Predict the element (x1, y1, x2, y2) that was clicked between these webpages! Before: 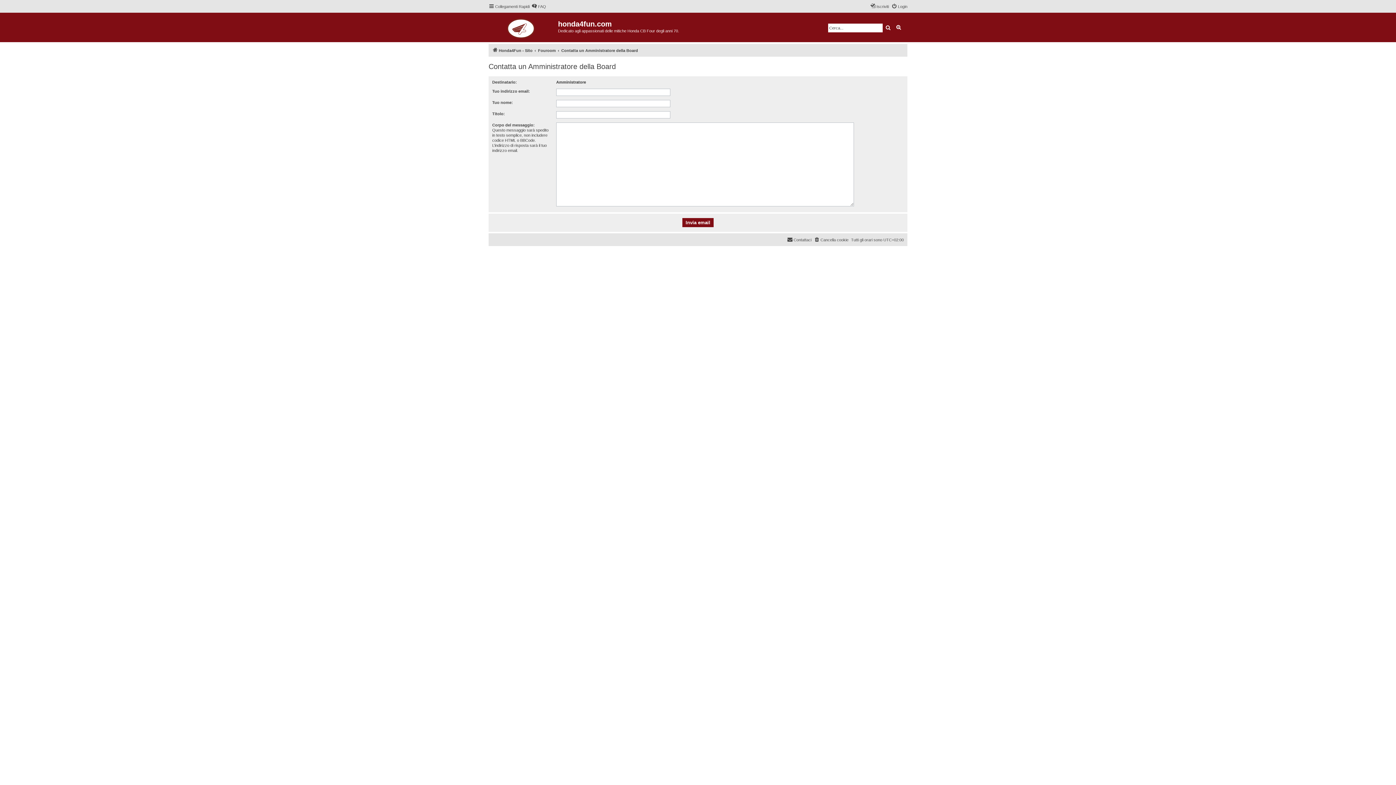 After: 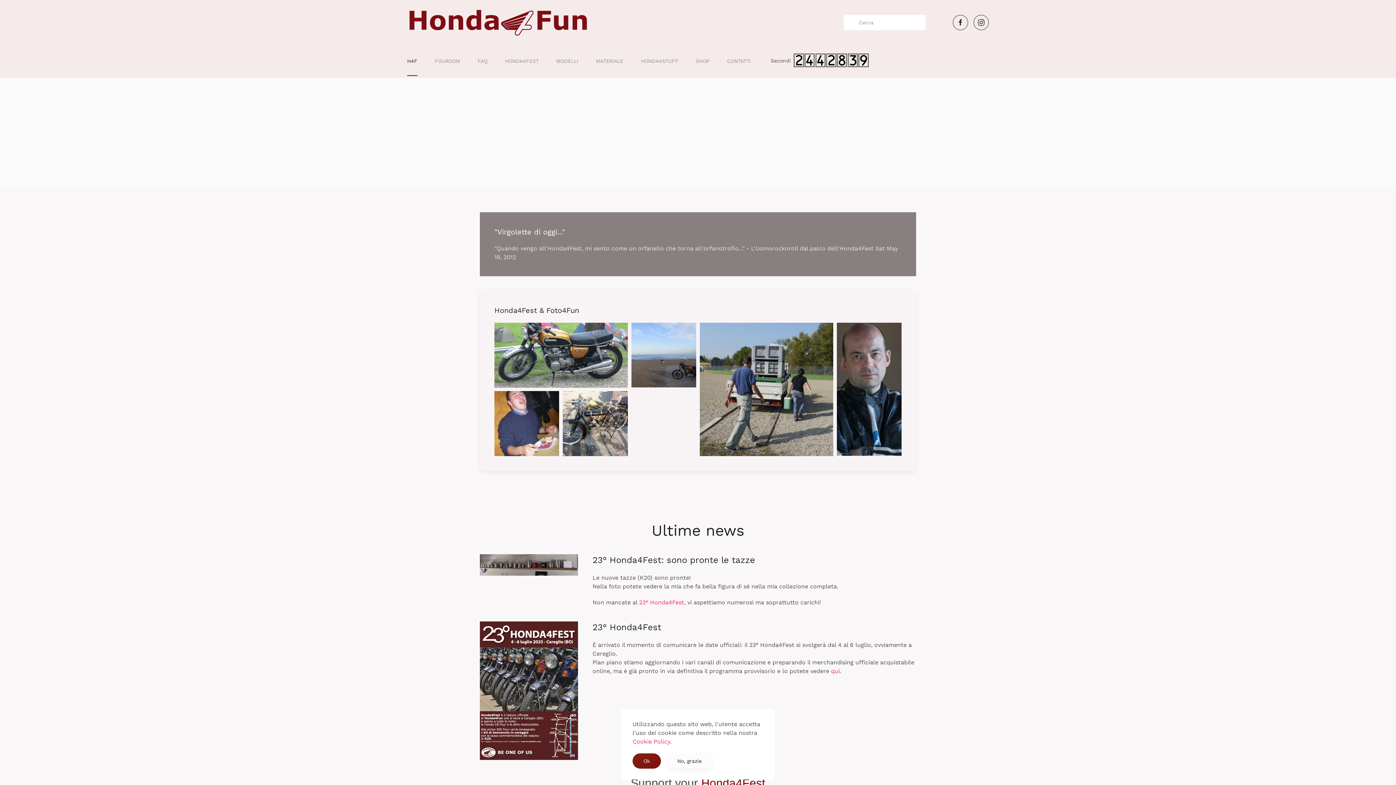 Action: bbox: (488, 14, 558, 40)